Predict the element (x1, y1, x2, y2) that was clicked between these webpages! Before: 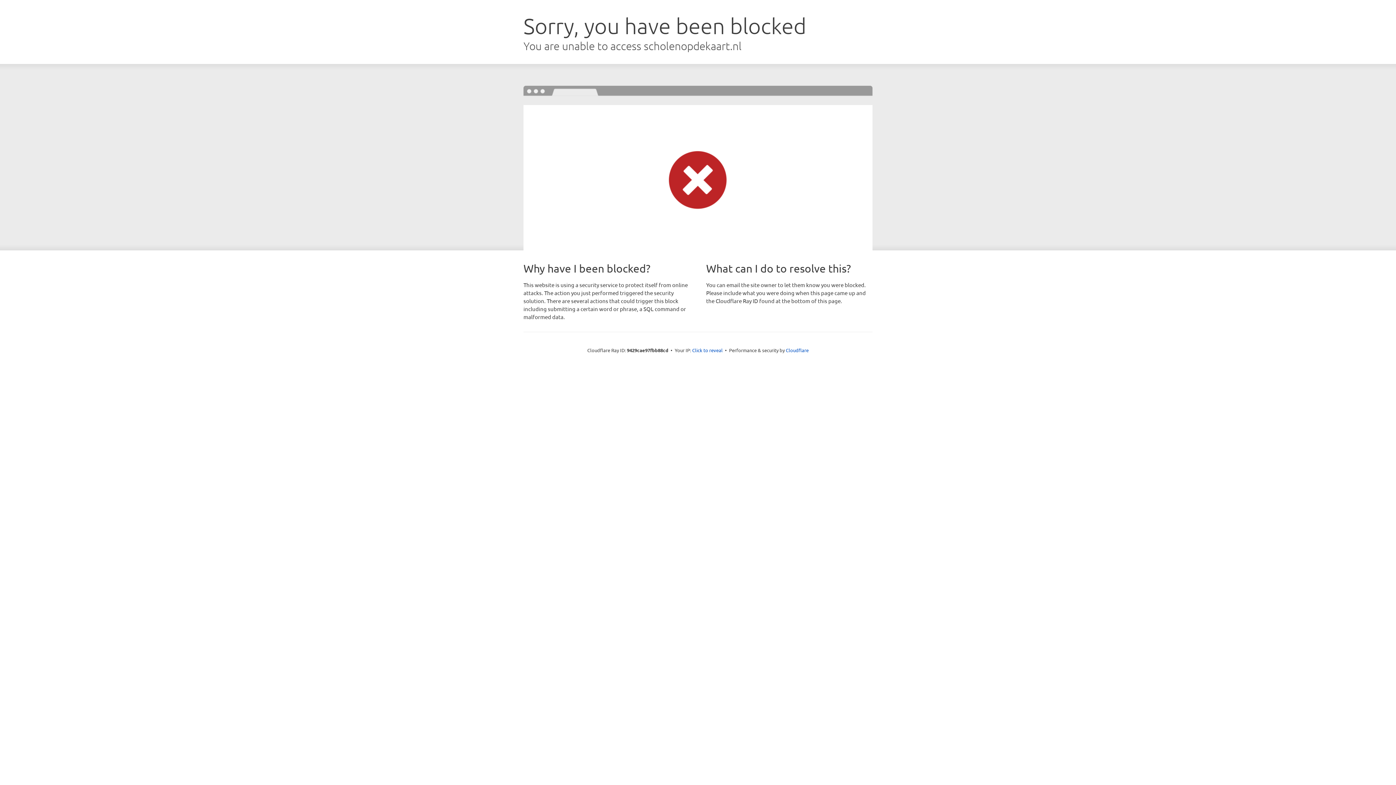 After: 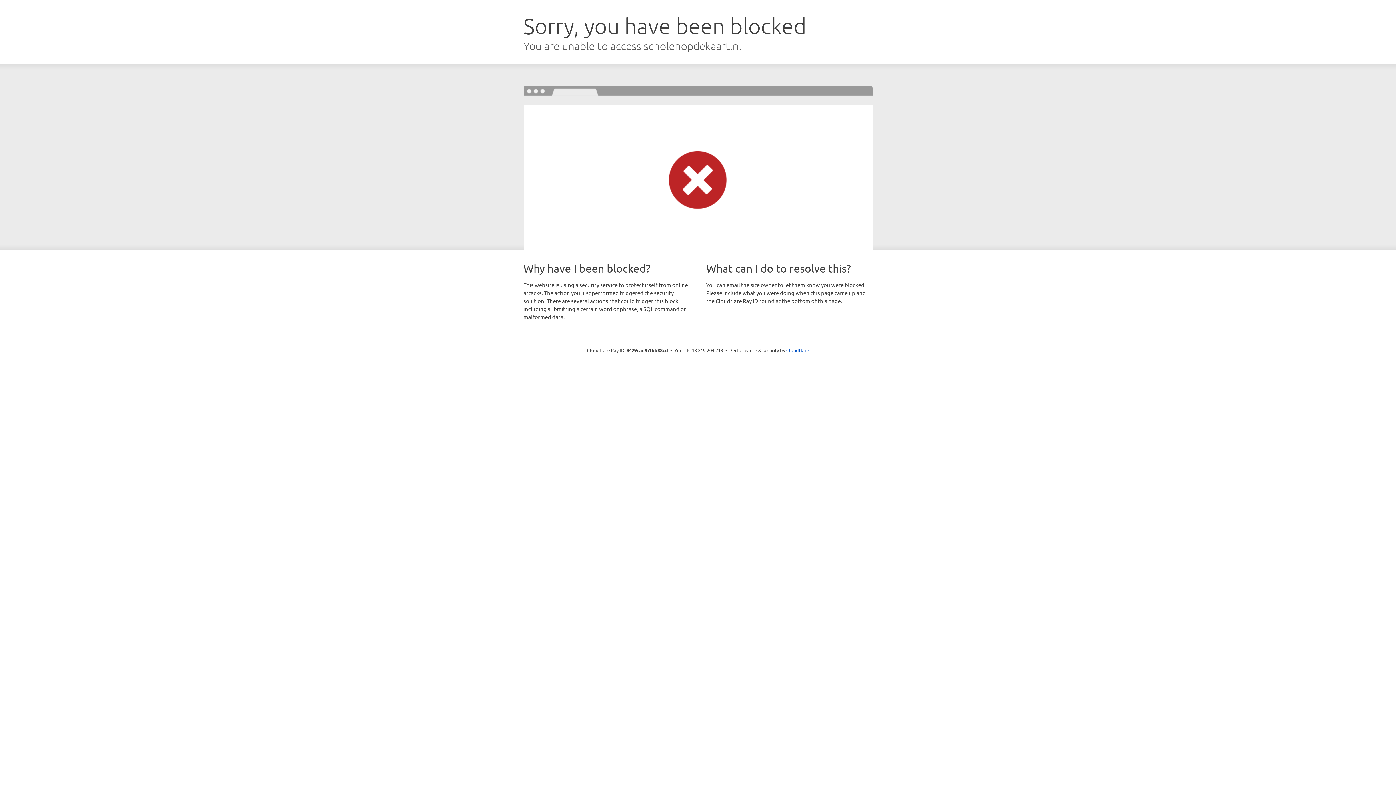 Action: label: Click to reveal bbox: (692, 346, 722, 353)